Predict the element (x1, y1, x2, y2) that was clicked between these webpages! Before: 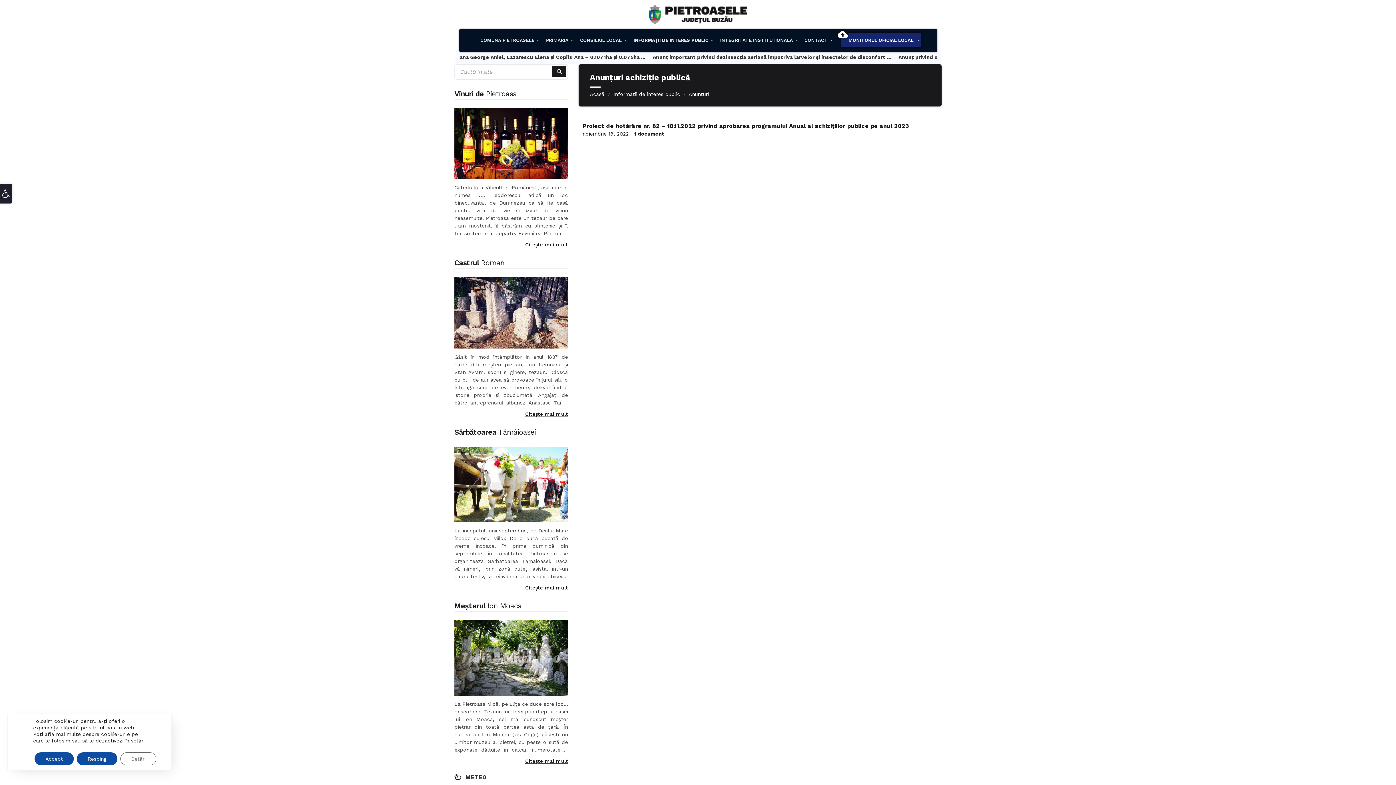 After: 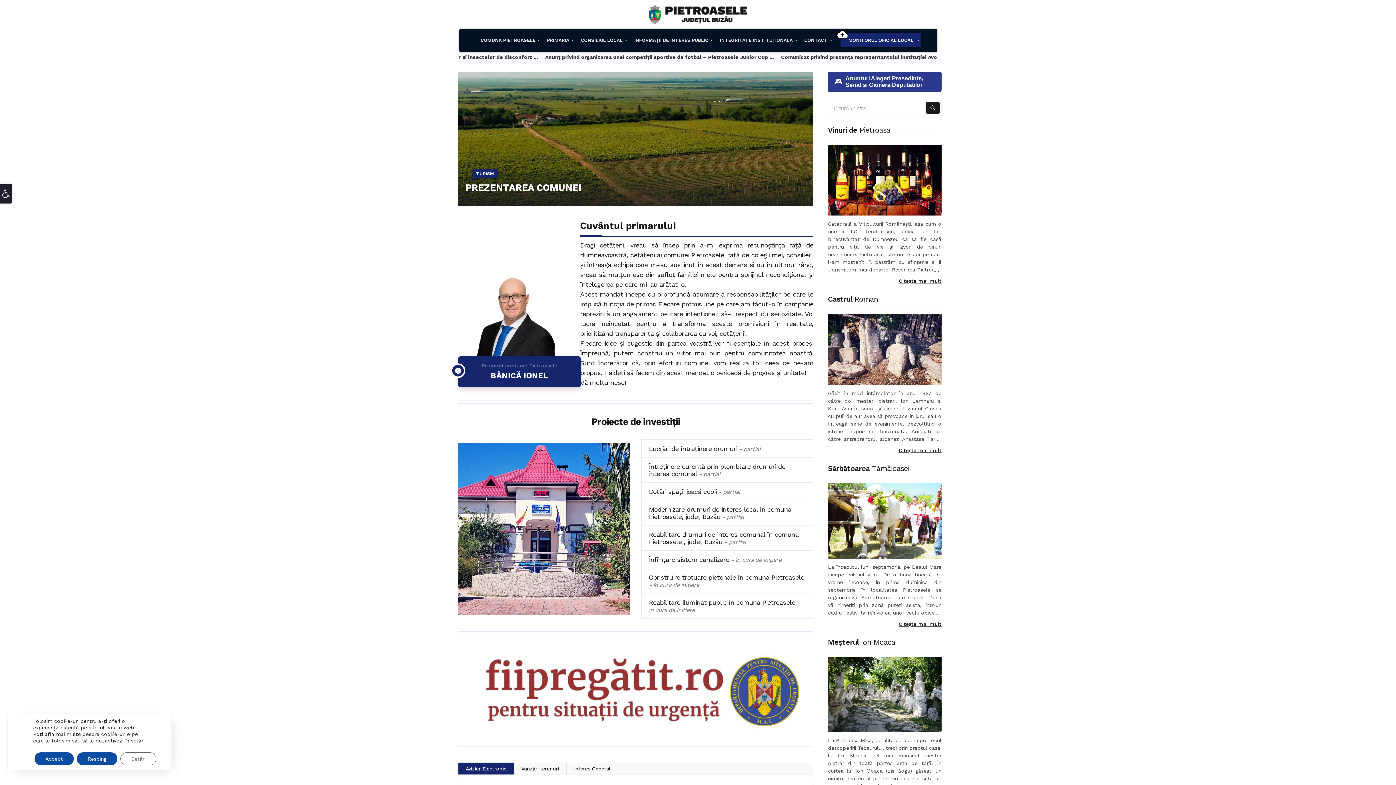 Action: label: COMUNA PIETROASELE bbox: (474, 32, 540, 47)